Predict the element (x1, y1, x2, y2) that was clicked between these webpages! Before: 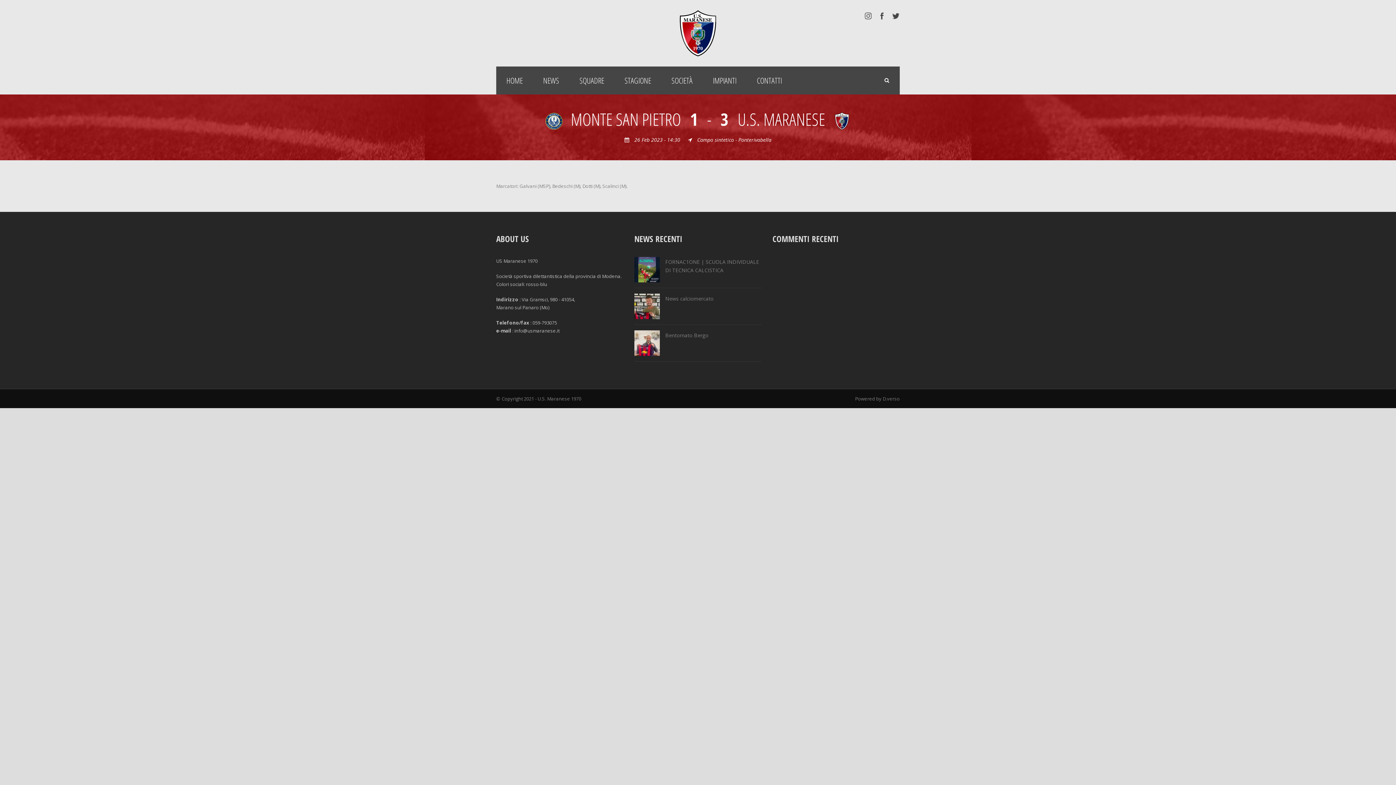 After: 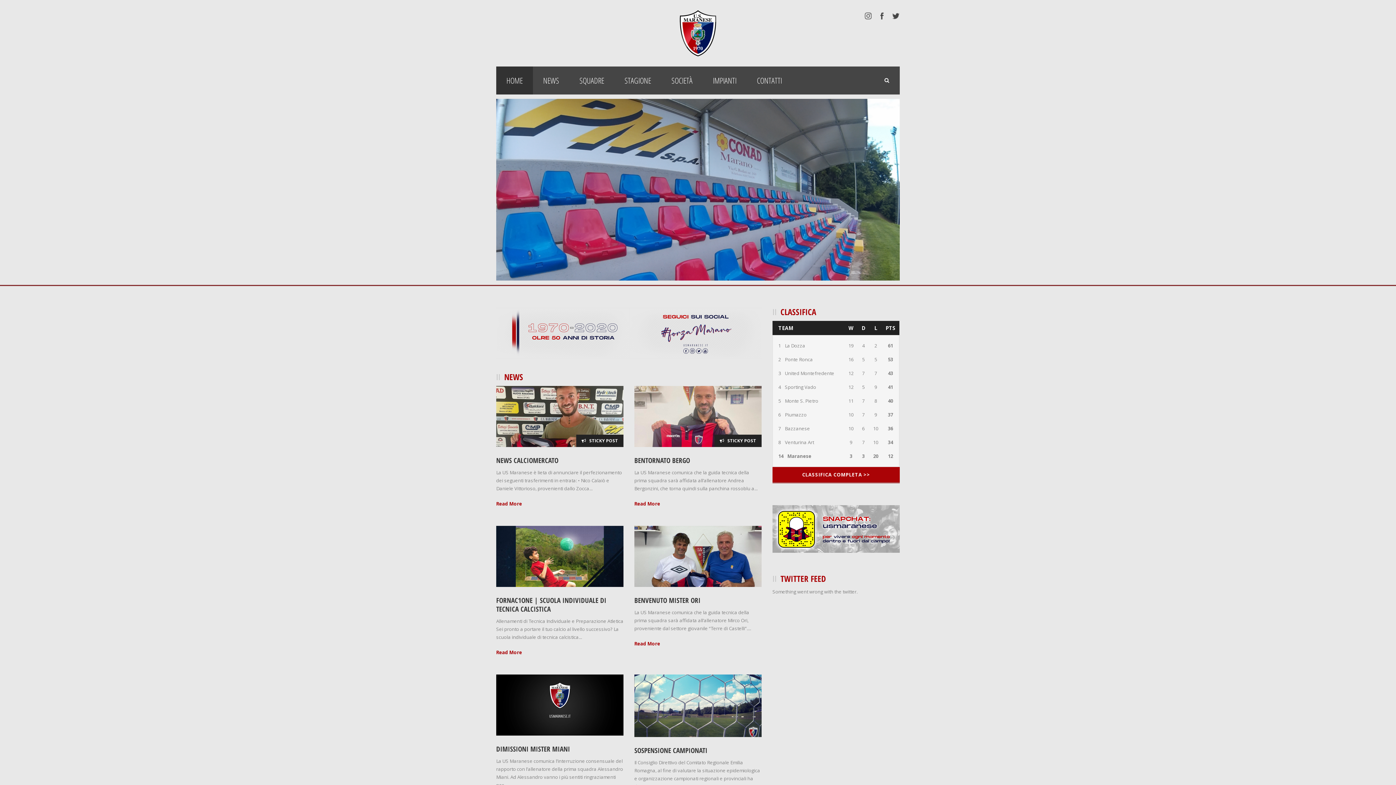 Action: bbox: (680, 29, 716, 35)